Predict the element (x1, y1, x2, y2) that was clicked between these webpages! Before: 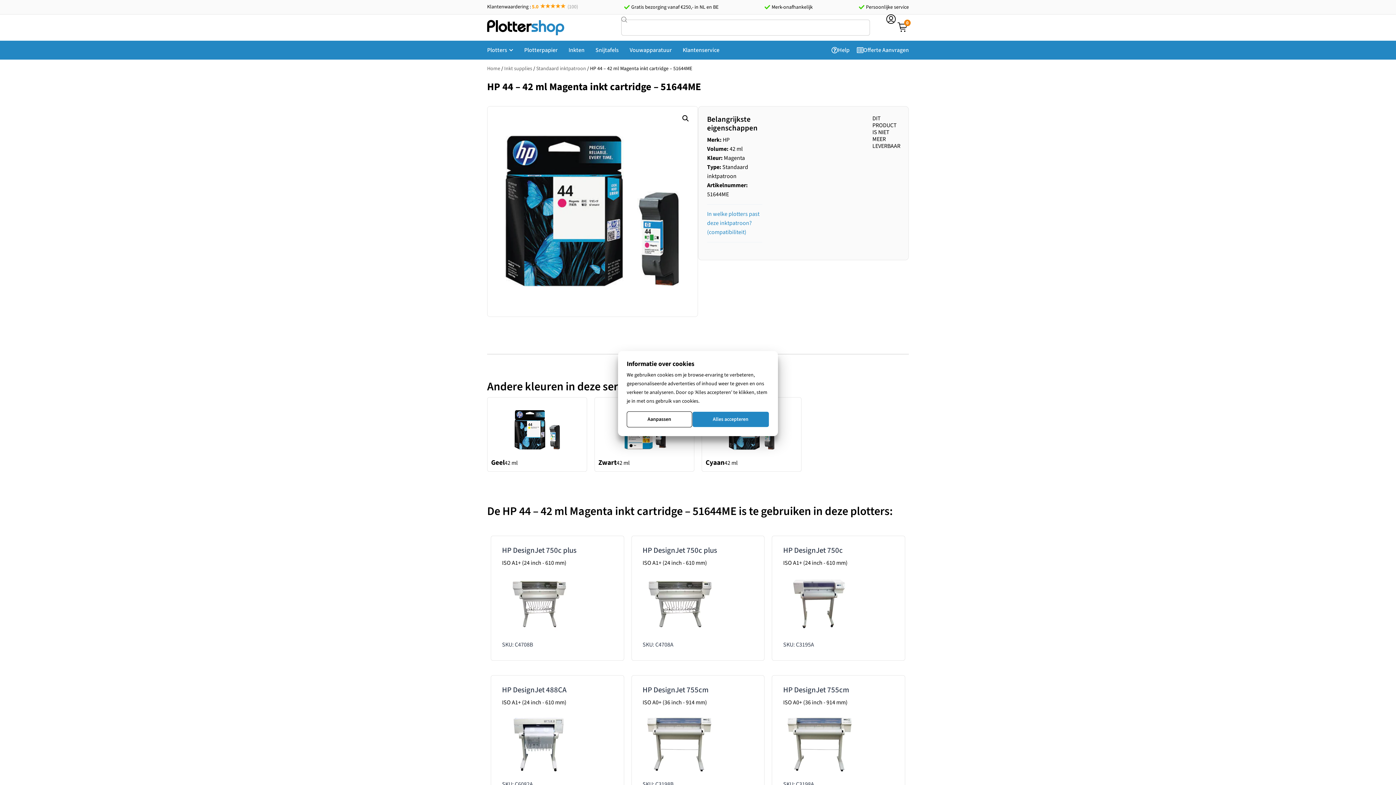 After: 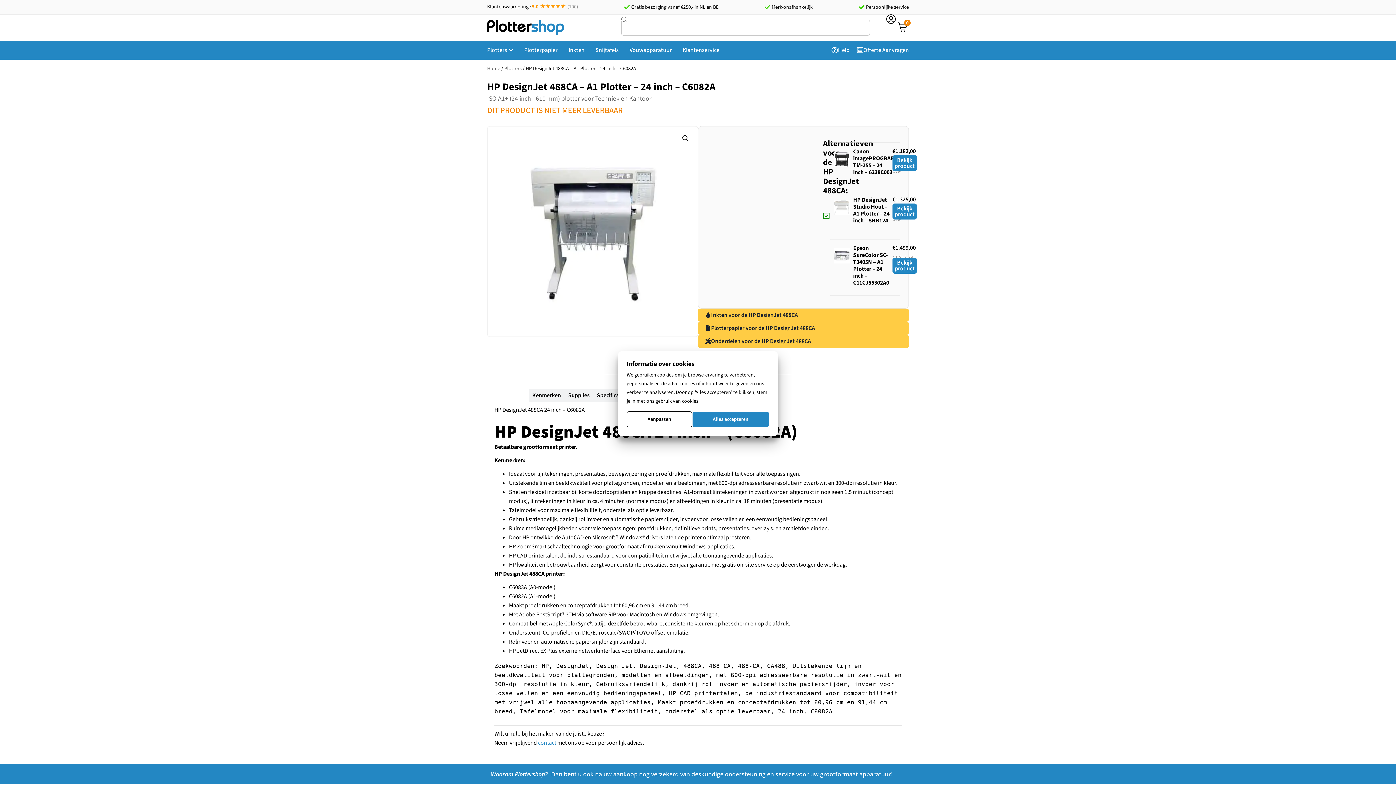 Action: bbox: (502, 707, 574, 780)